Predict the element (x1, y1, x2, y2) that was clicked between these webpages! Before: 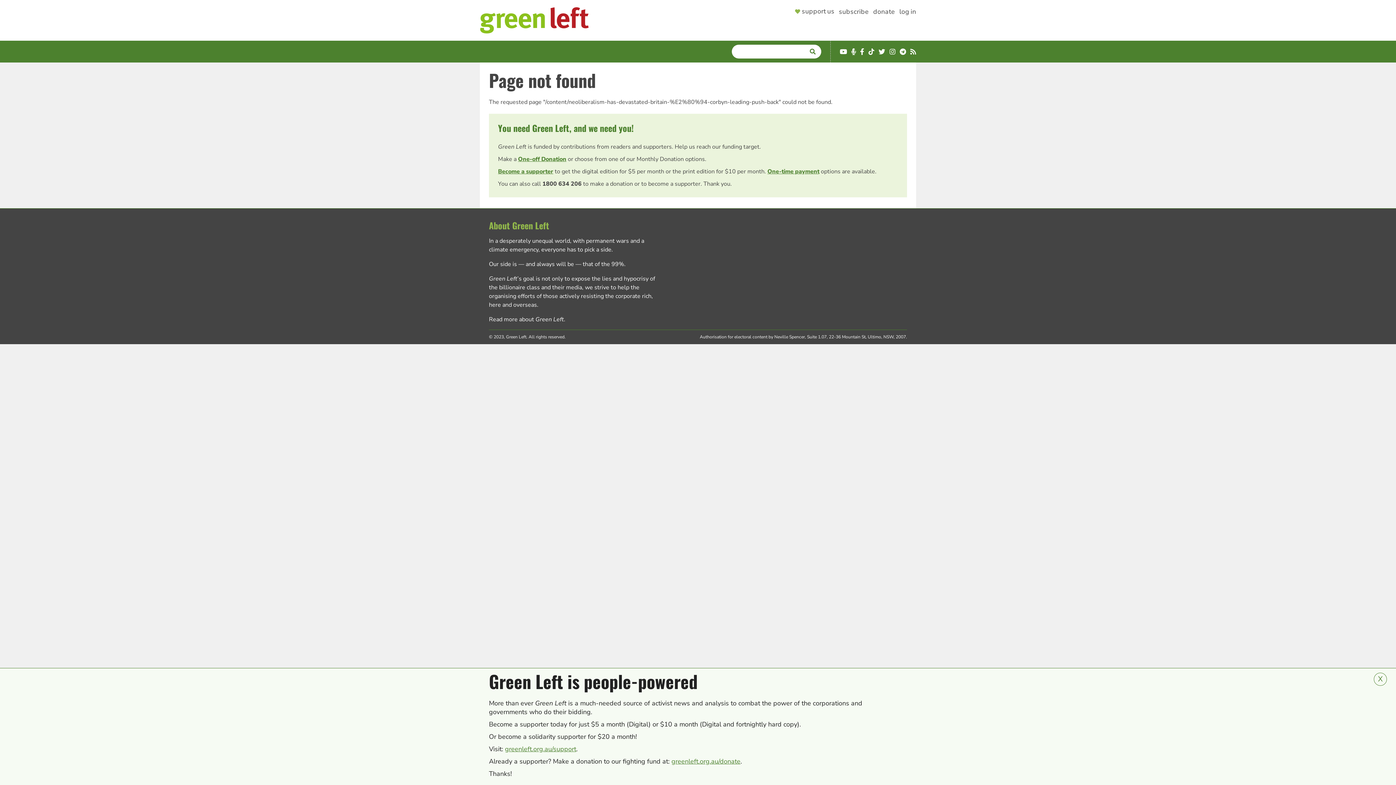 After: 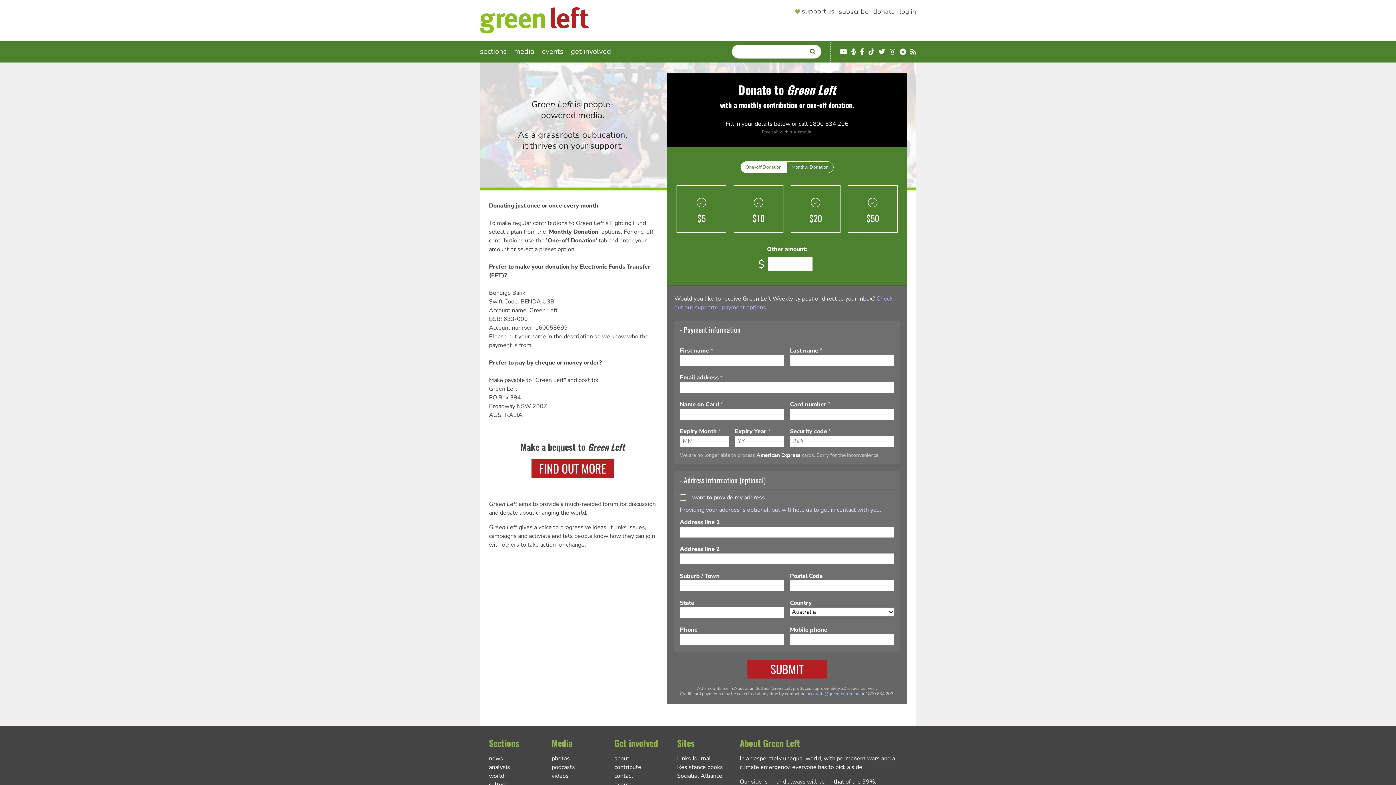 Action: bbox: (518, 155, 566, 163) label: One-off Donation